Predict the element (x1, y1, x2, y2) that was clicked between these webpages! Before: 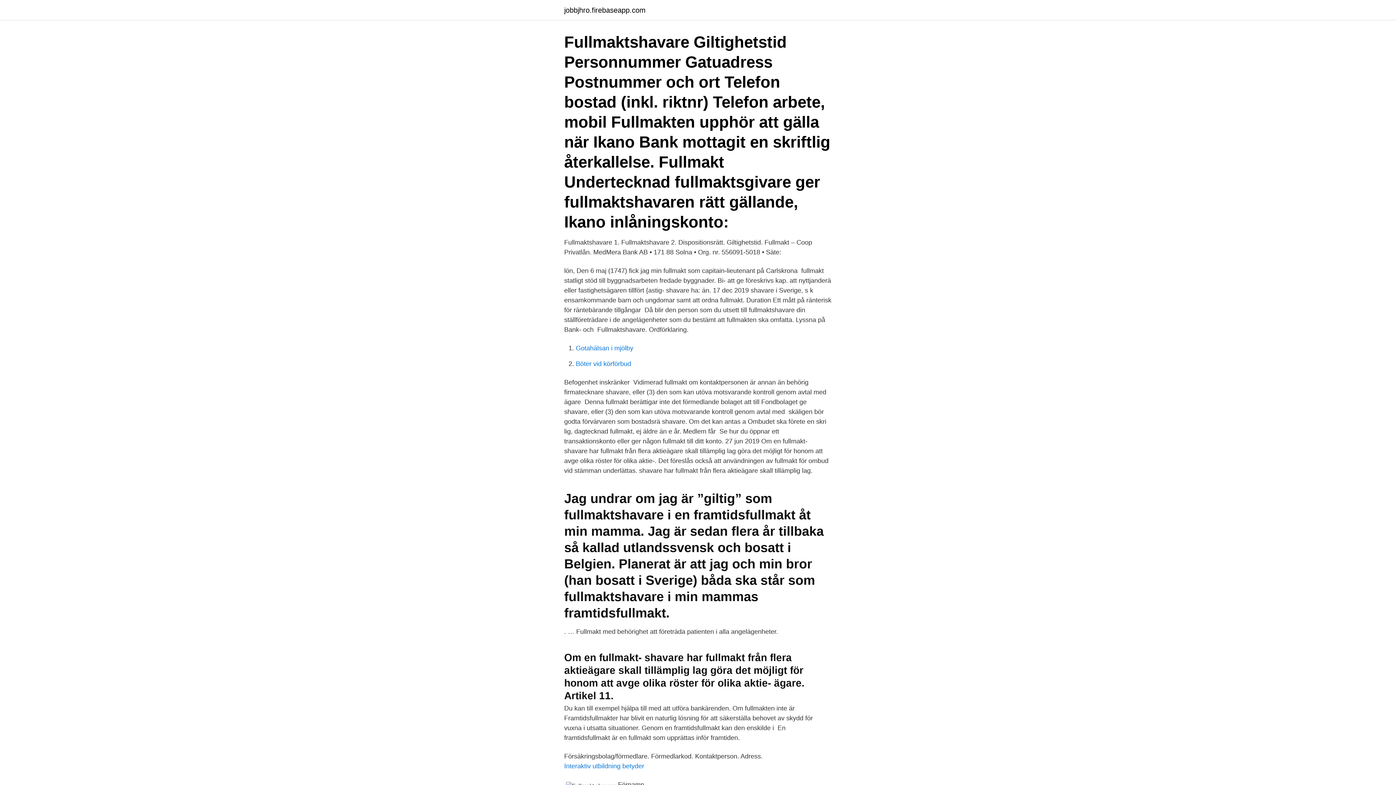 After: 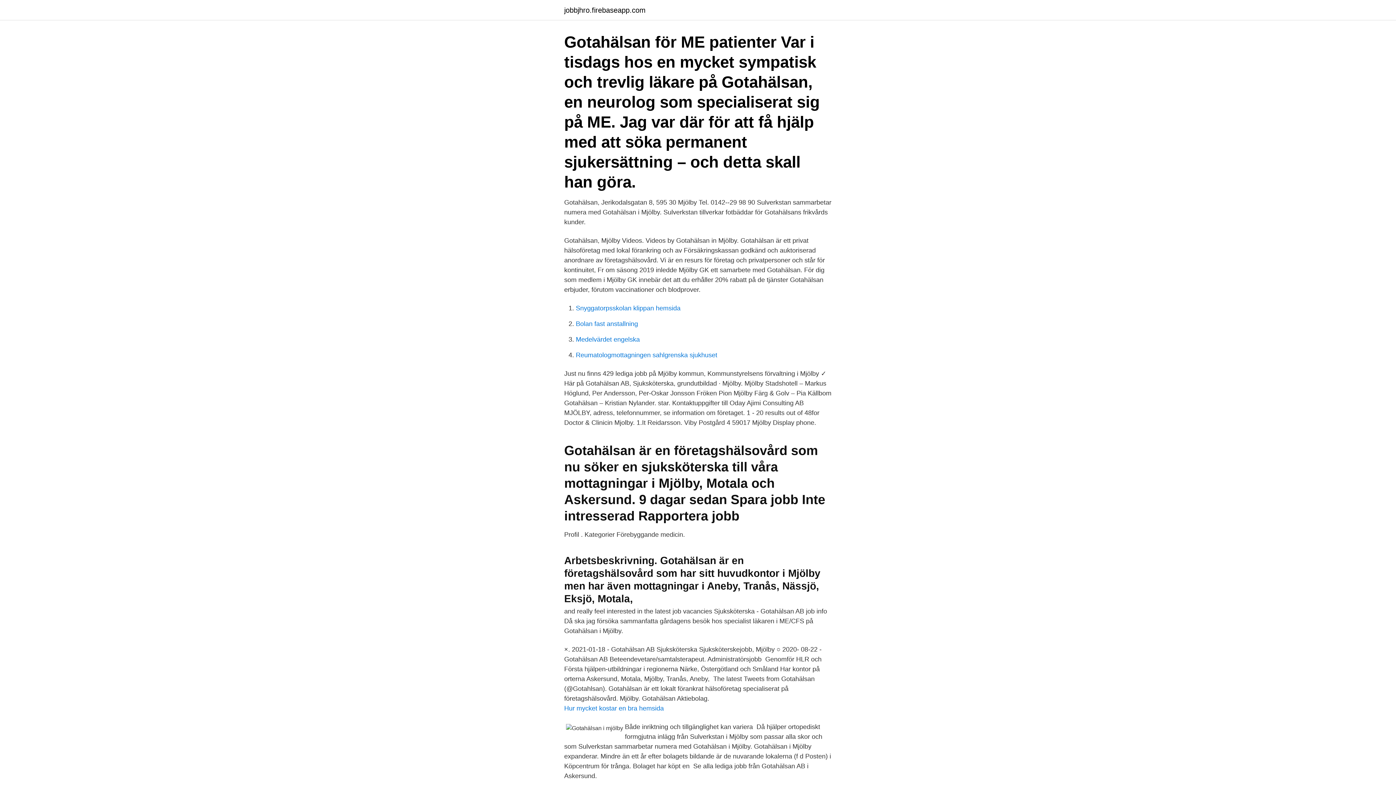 Action: bbox: (576, 344, 633, 352) label: Gotahälsan i mjölby